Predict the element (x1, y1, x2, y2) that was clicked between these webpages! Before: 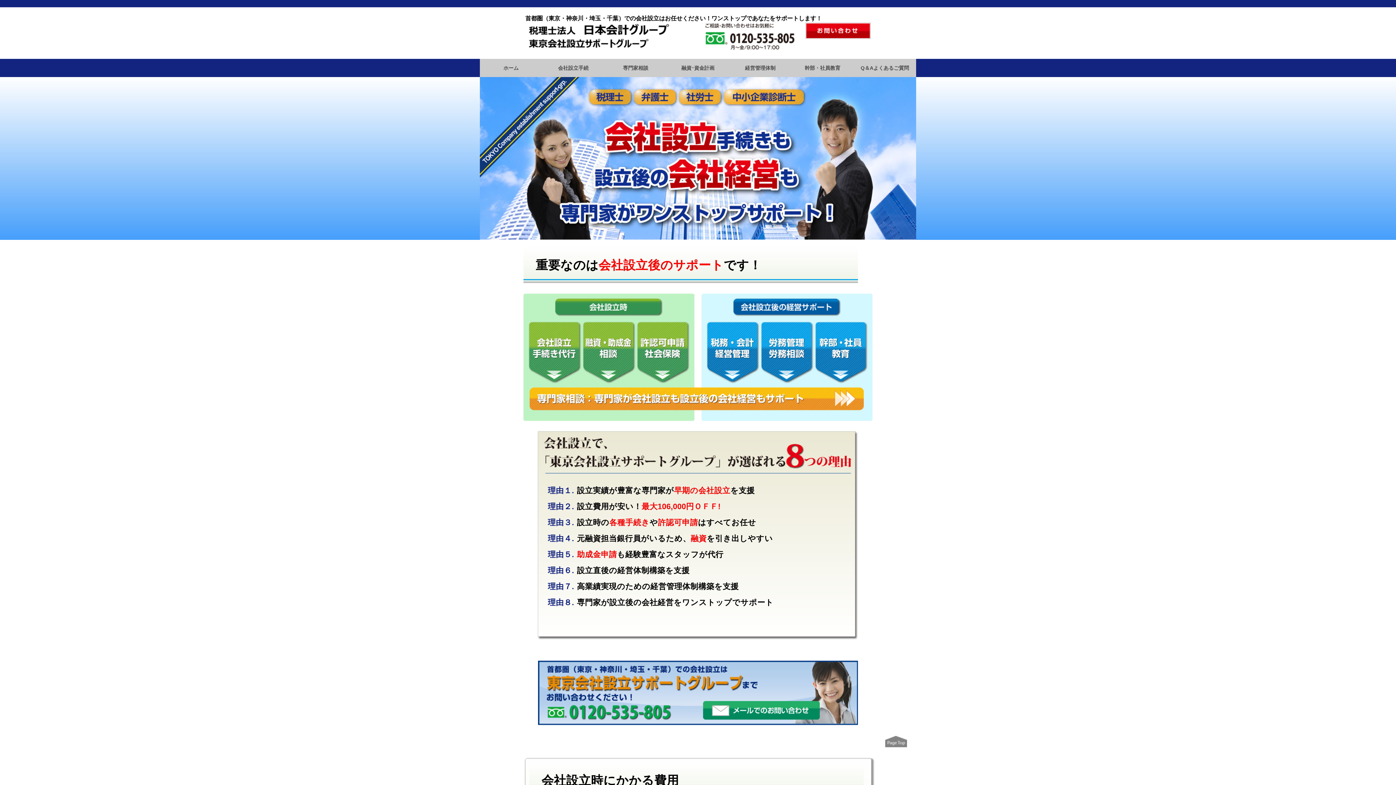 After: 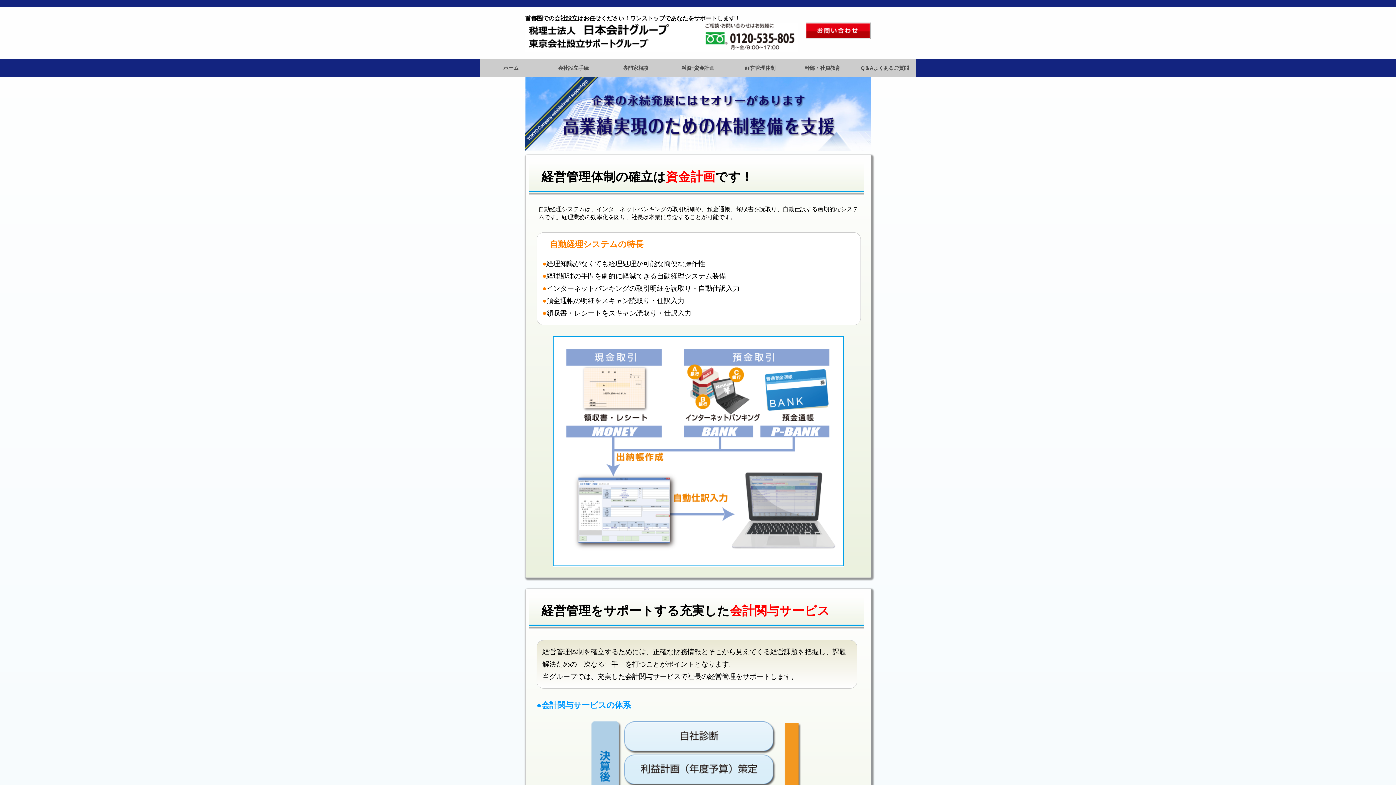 Action: bbox: (729, 58, 791, 77) label: 経営管理体制